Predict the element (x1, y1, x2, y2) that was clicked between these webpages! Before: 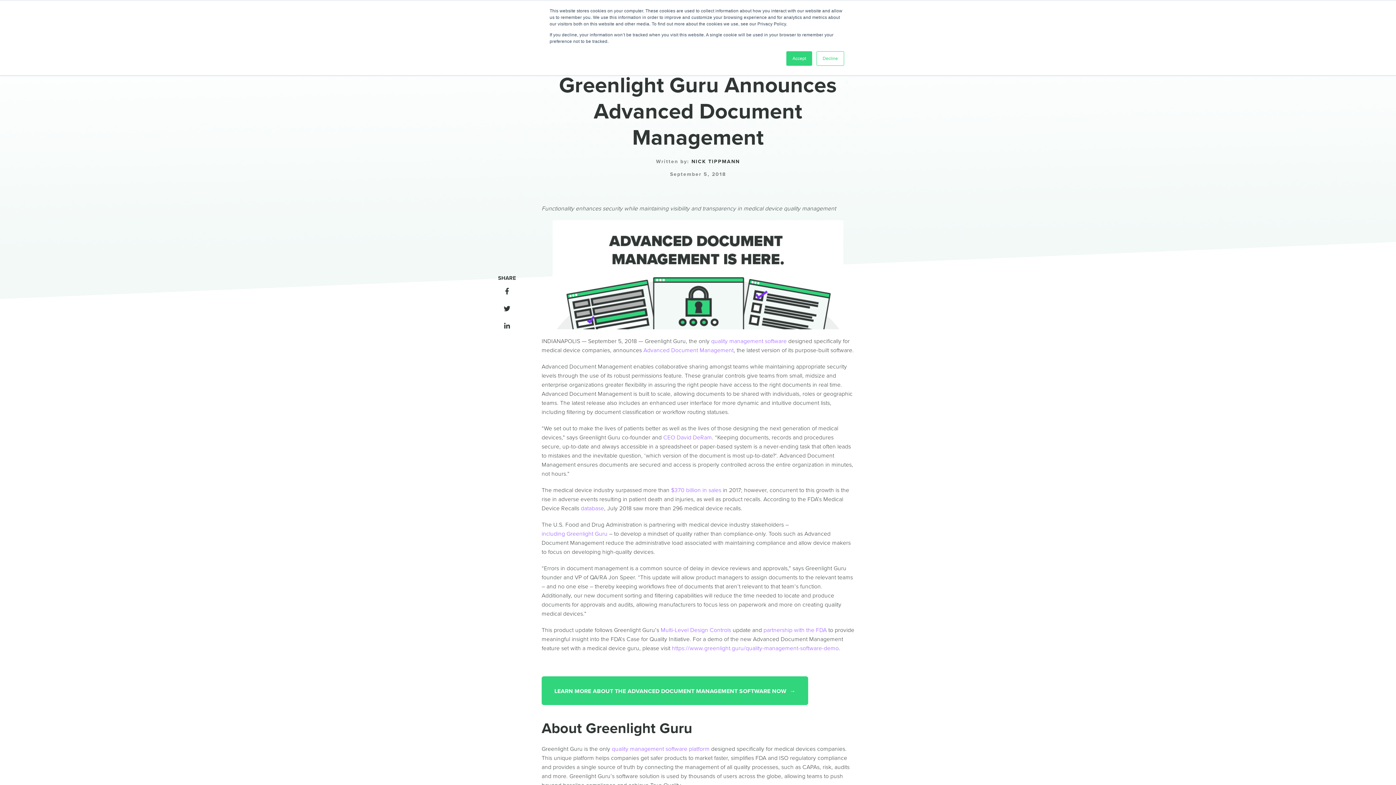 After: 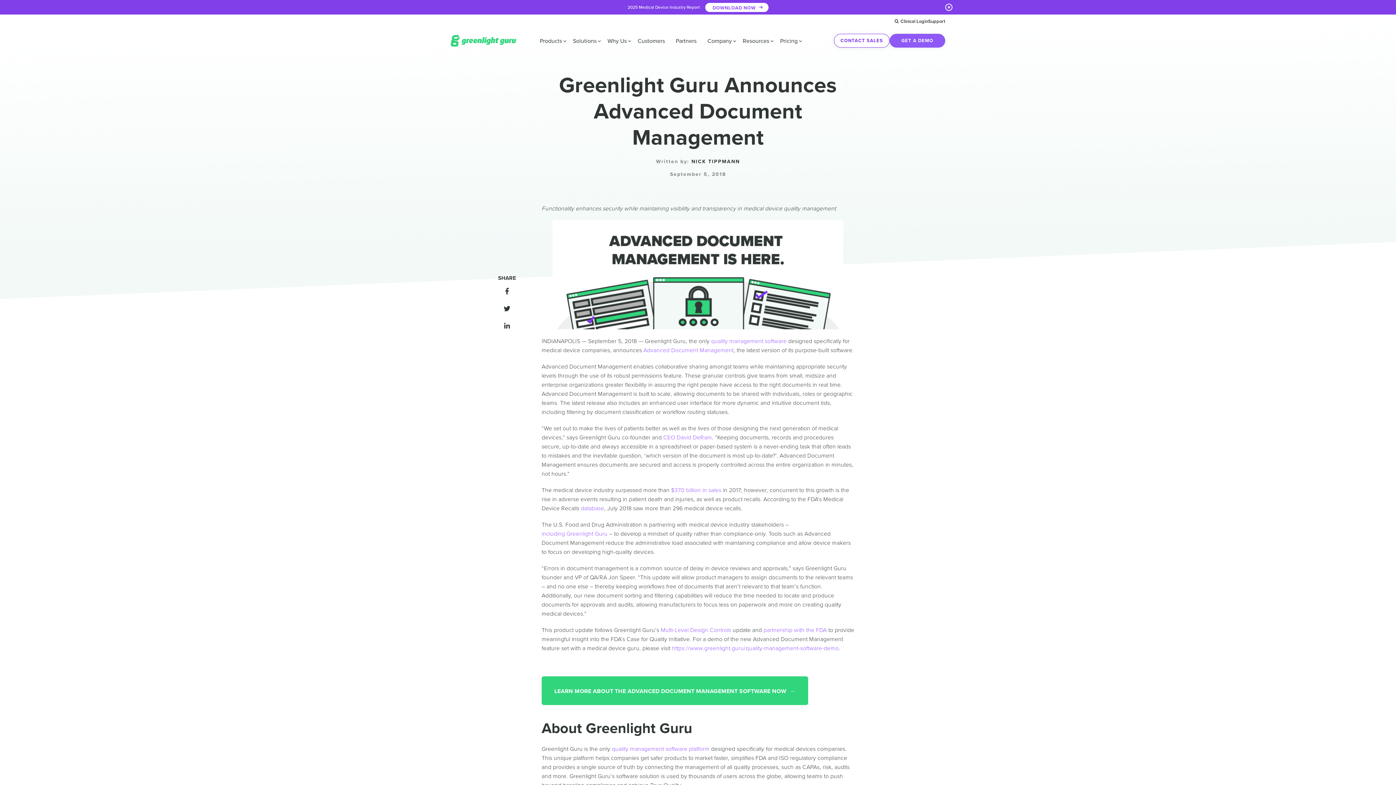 Action: label: Accept bbox: (786, 51, 812, 65)